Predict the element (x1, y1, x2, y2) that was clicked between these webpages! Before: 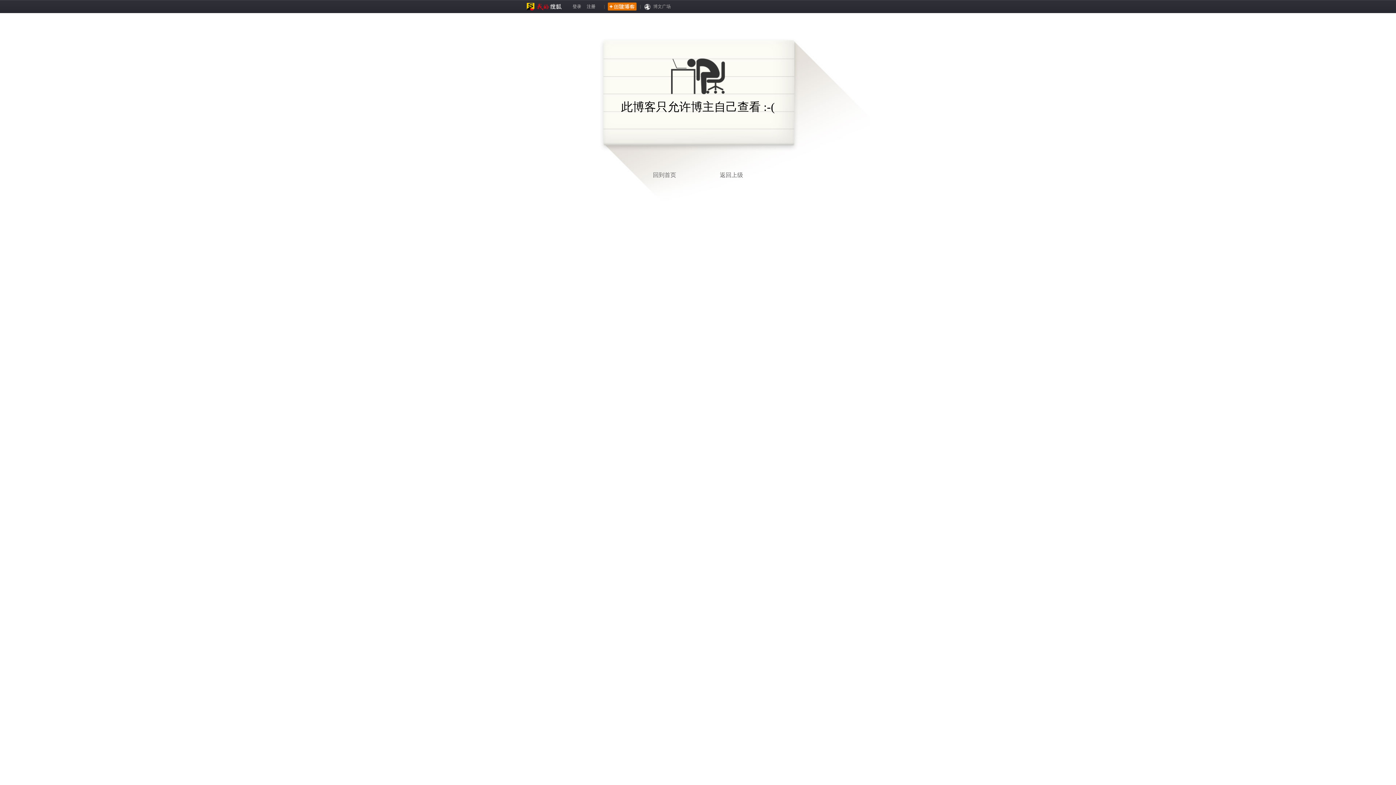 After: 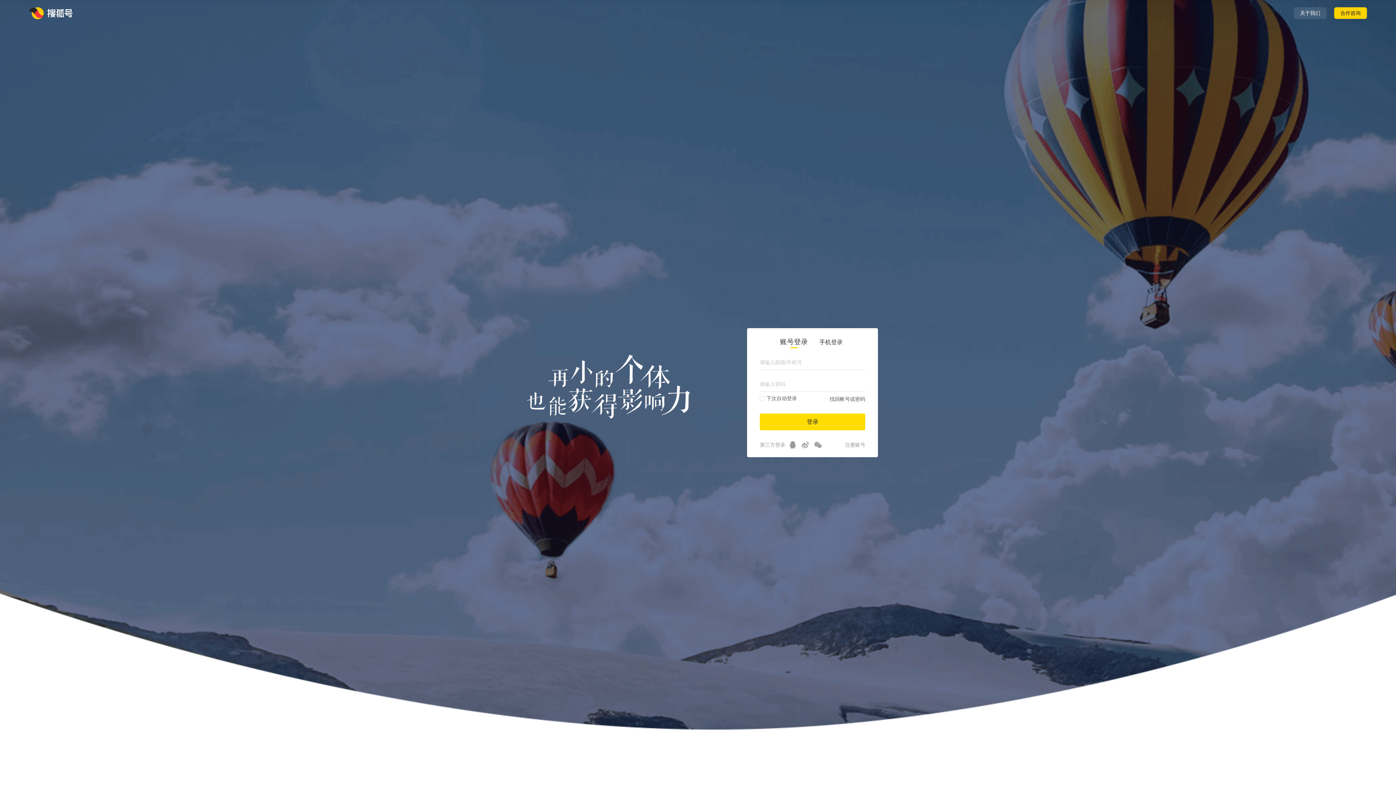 Action: bbox: (526, 4, 561, 9)